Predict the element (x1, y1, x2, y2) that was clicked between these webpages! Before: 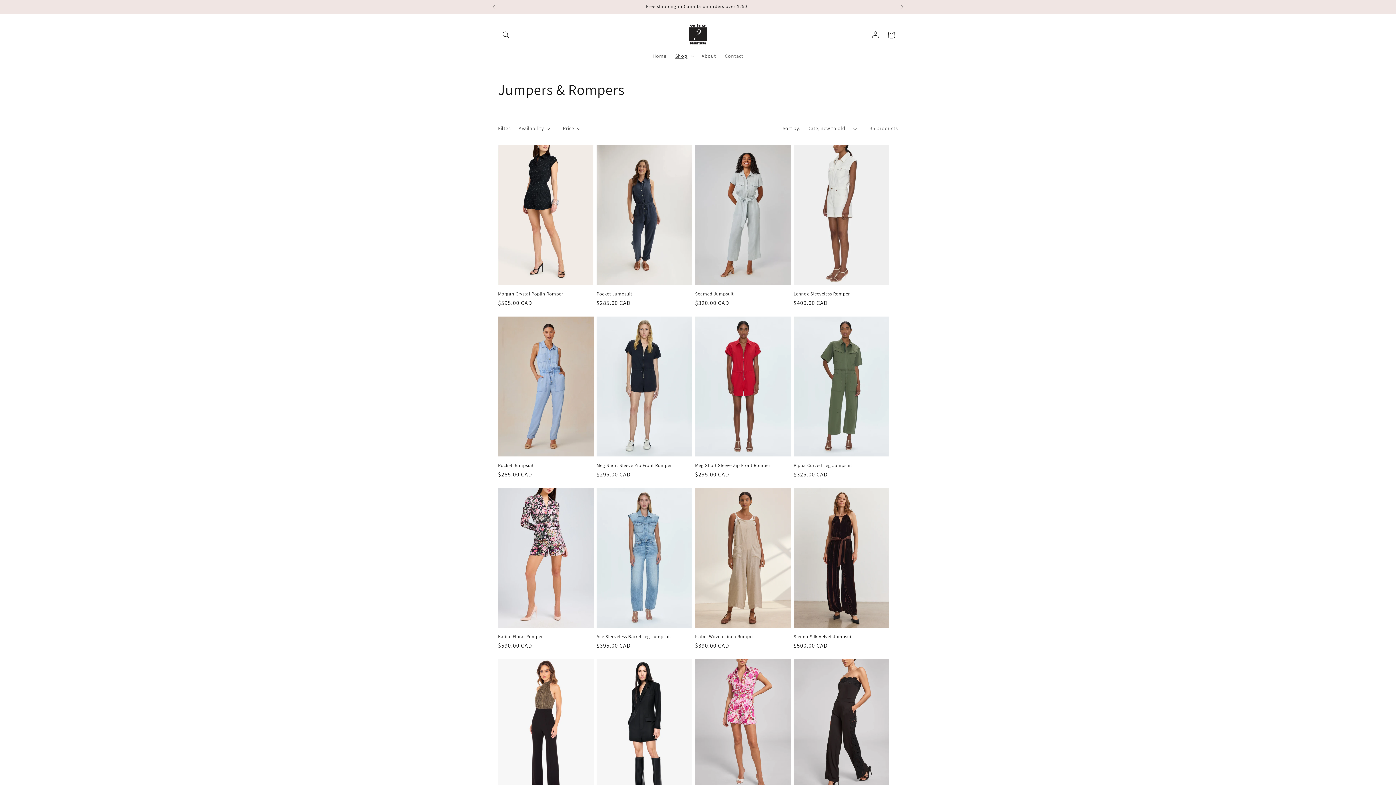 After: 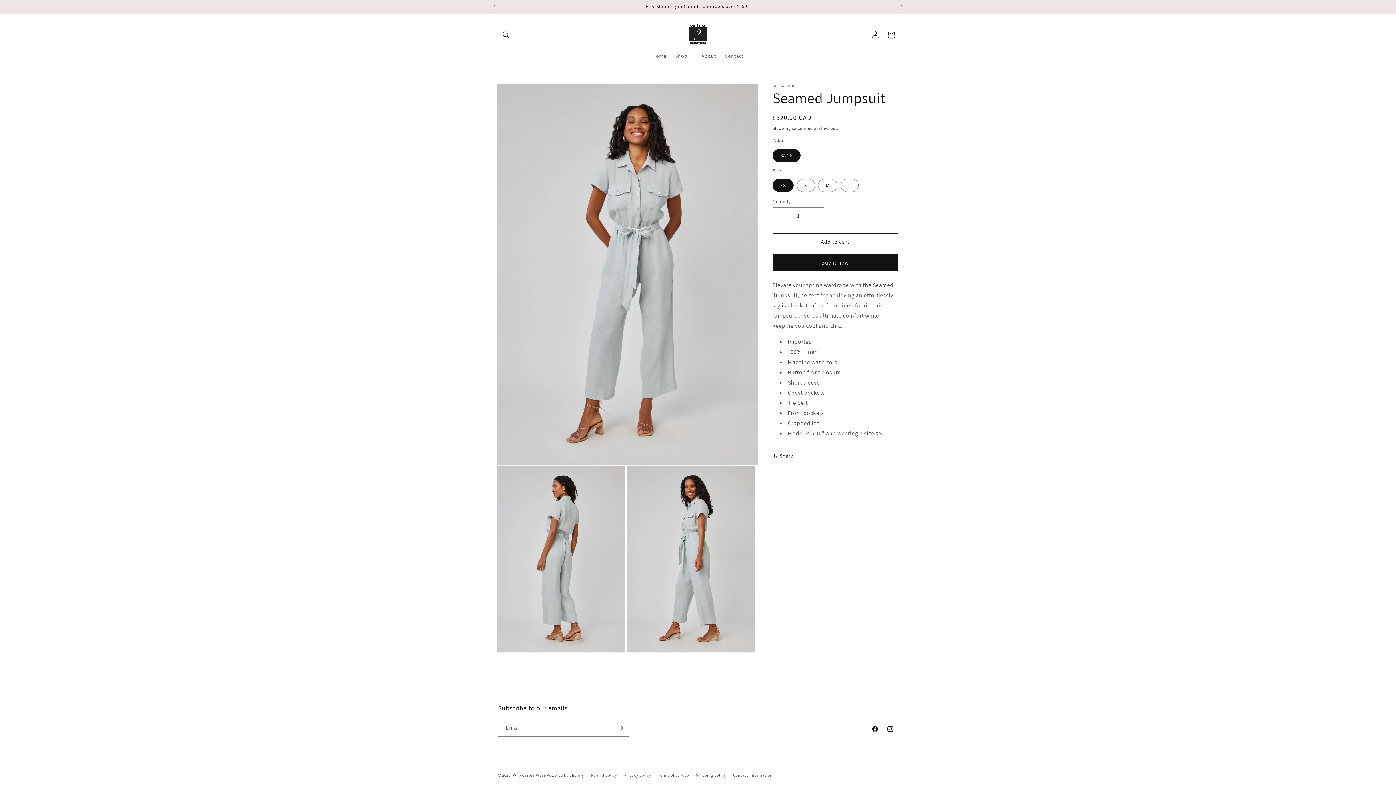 Action: label: Seamed Jumpsuit bbox: (695, 291, 790, 297)